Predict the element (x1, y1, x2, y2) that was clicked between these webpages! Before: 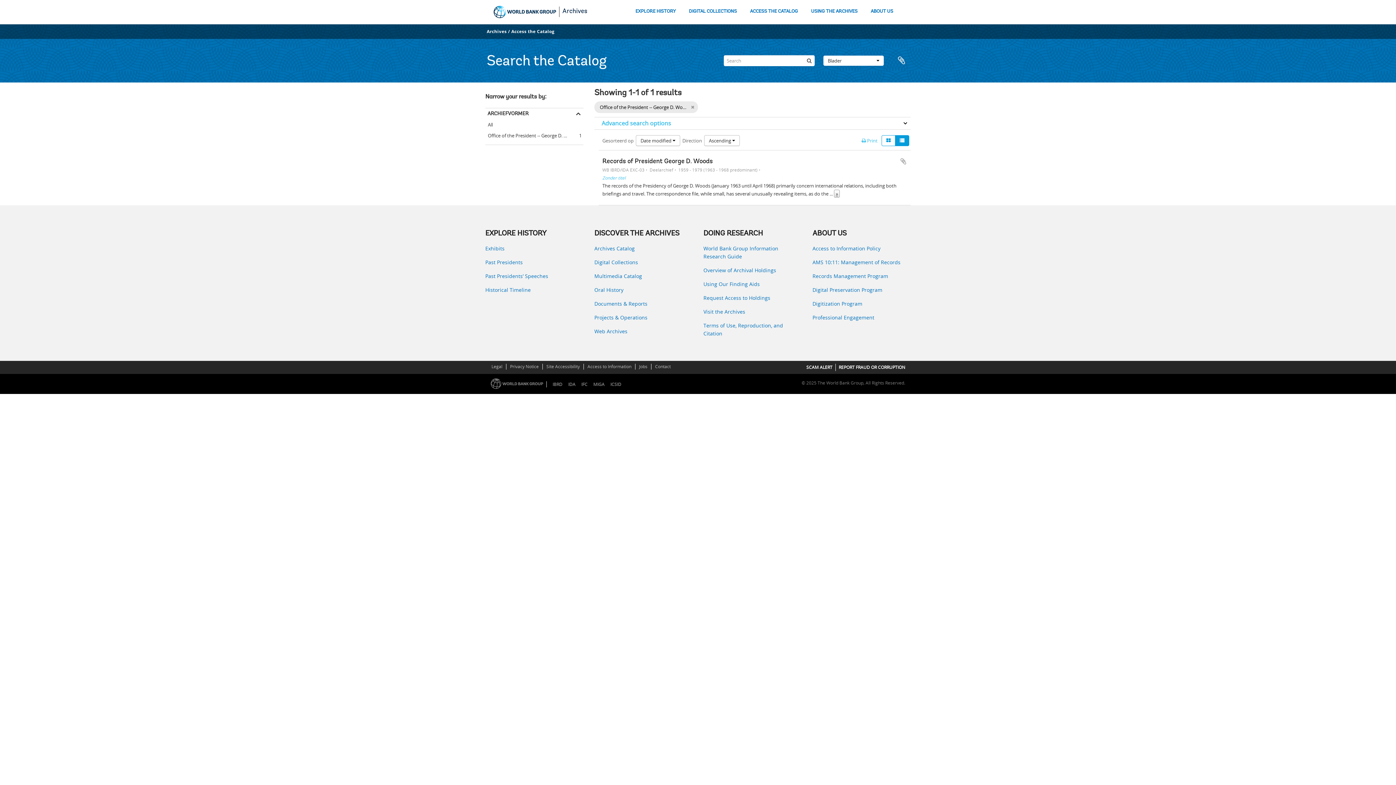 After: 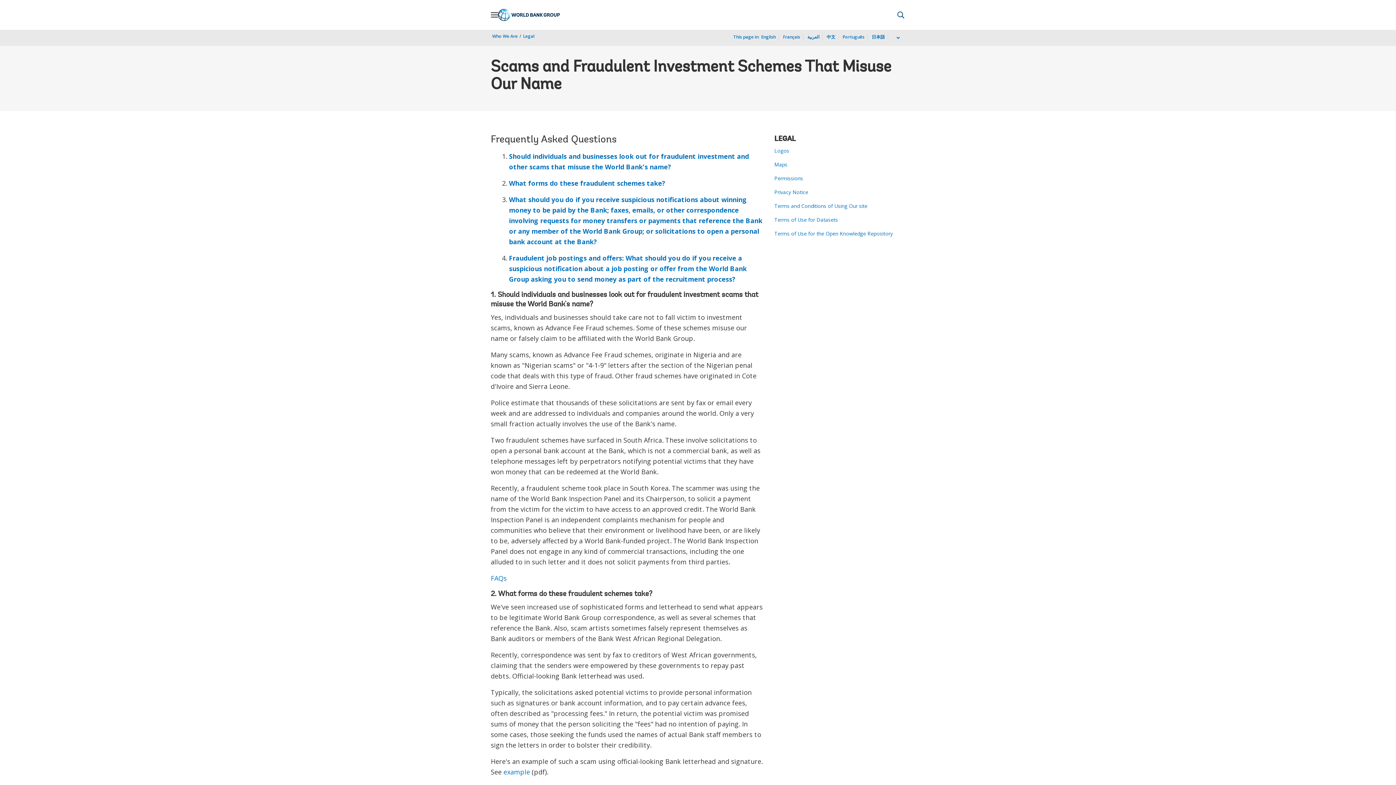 Action: bbox: (806, 364, 832, 370) label: SCAM ALERT